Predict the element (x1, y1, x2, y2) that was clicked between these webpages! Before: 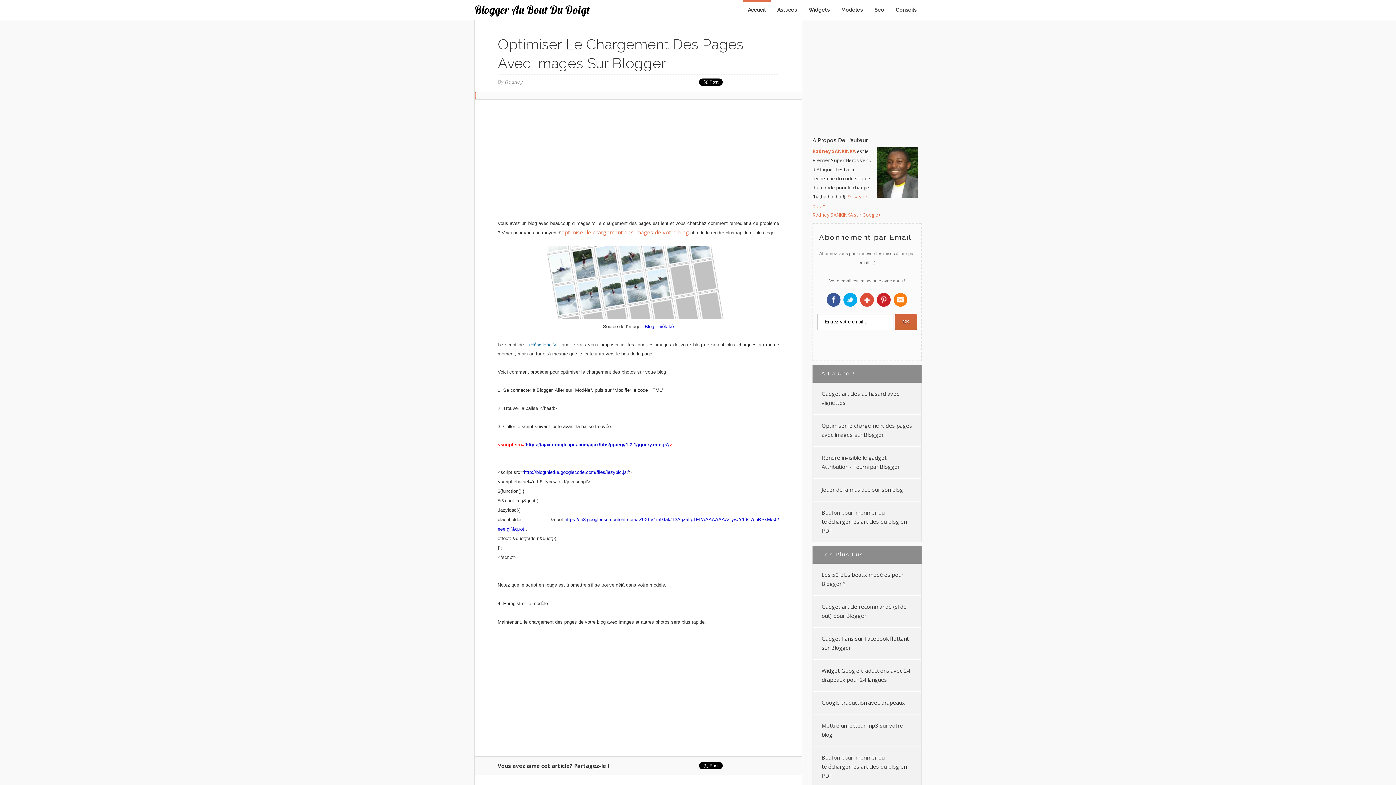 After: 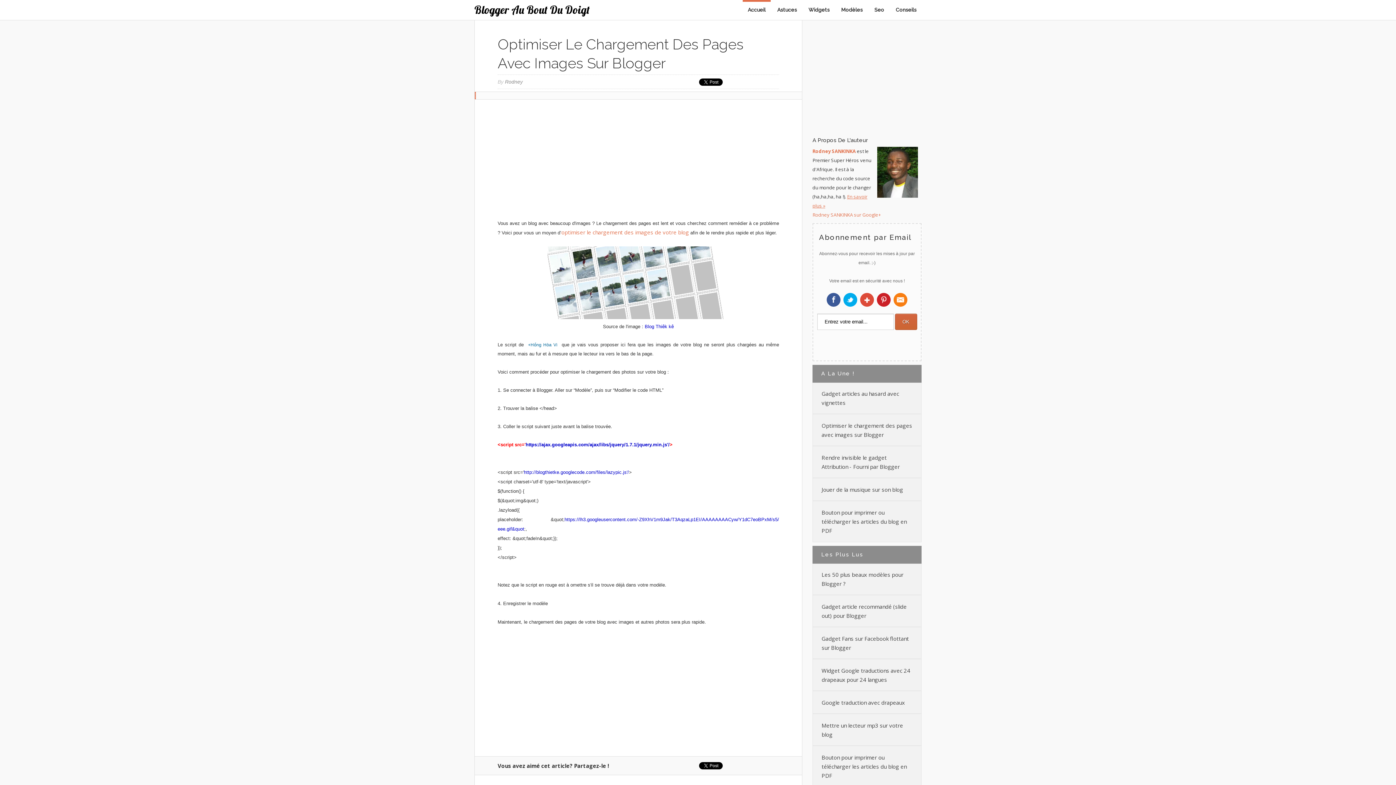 Action: bbox: (524, 469, 629, 475) label: http://blogthietke.googlecode.com/files/lazypic.js'/